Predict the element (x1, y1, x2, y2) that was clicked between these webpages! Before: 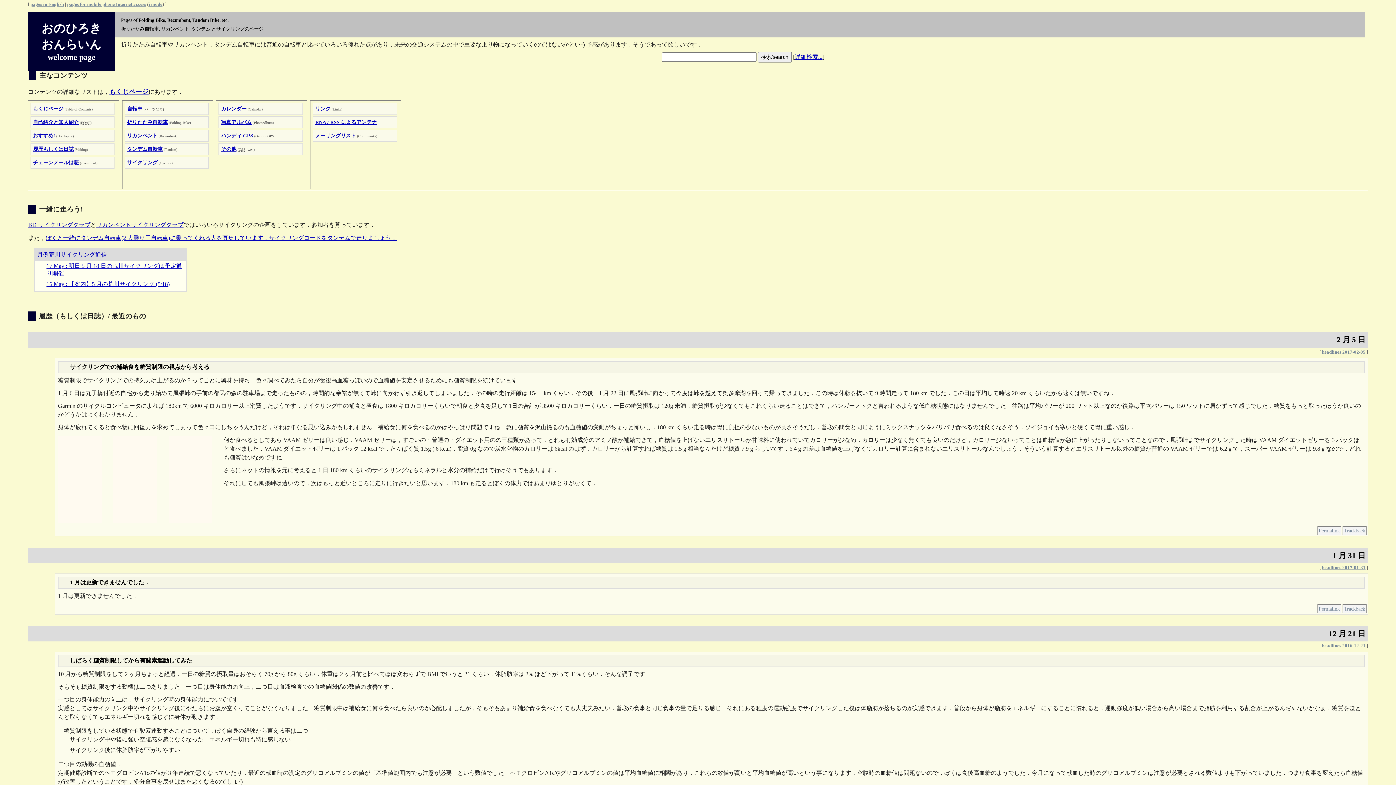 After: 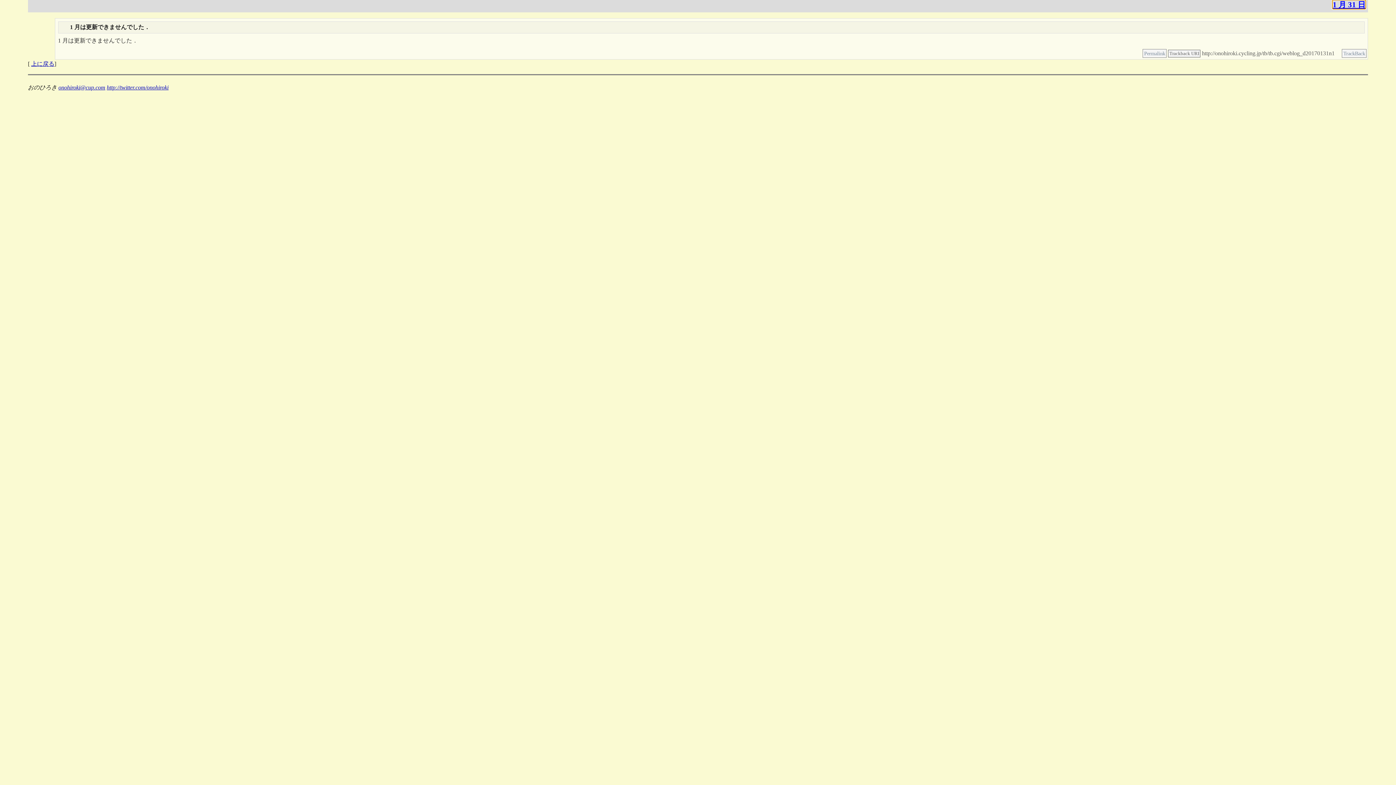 Action: bbox: (1333, 551, 1365, 559) label: 1 月 31 日